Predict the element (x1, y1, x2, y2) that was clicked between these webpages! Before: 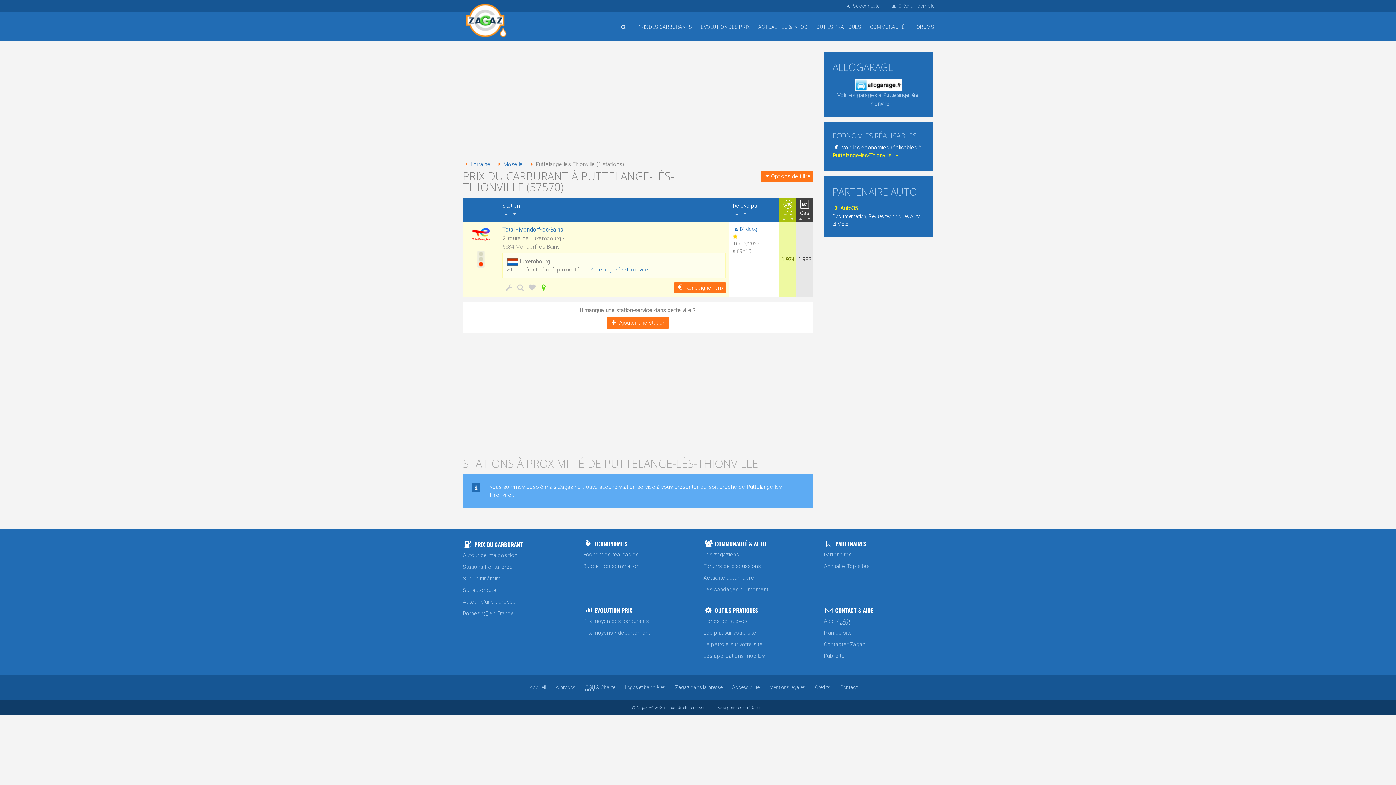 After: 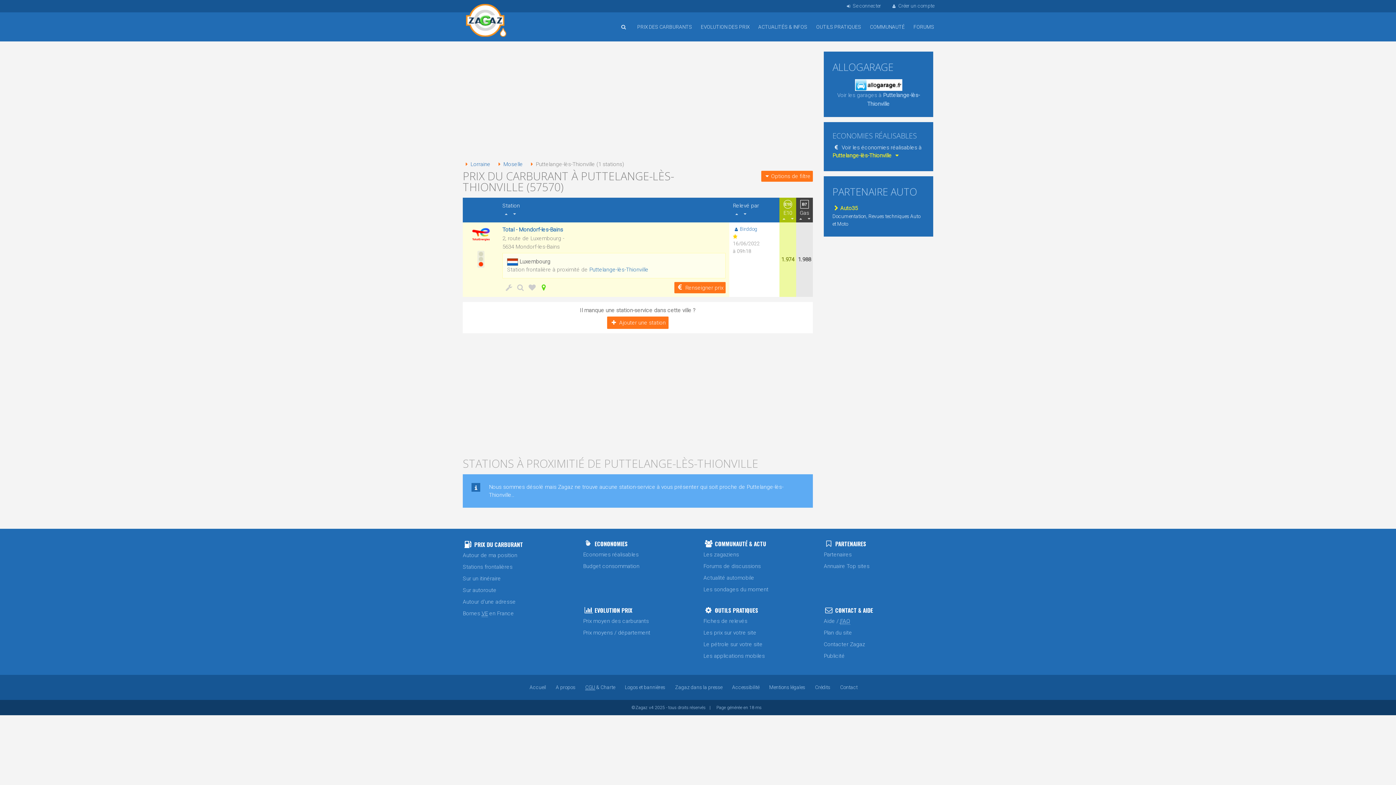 Action: label: Puttelange-lès-Thionville bbox: (589, 266, 648, 273)